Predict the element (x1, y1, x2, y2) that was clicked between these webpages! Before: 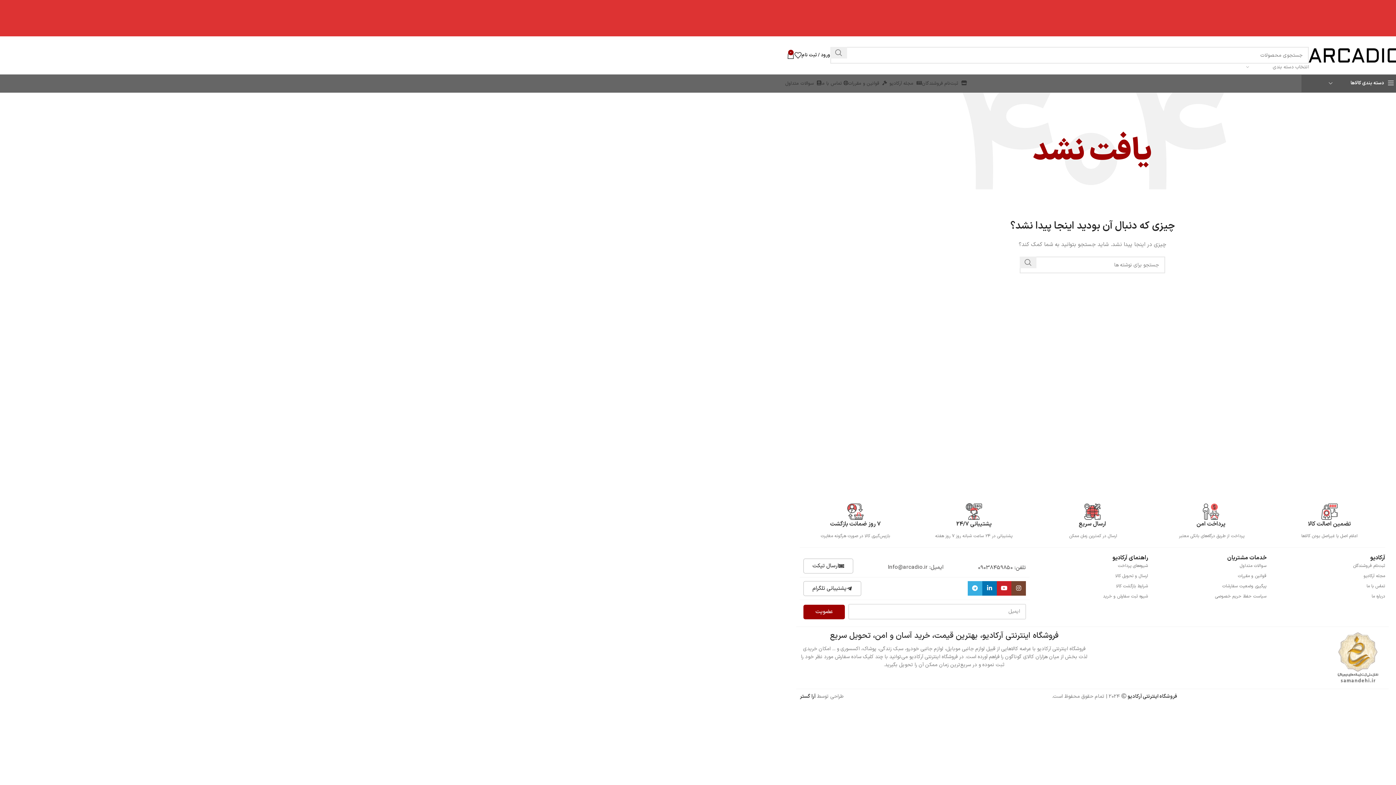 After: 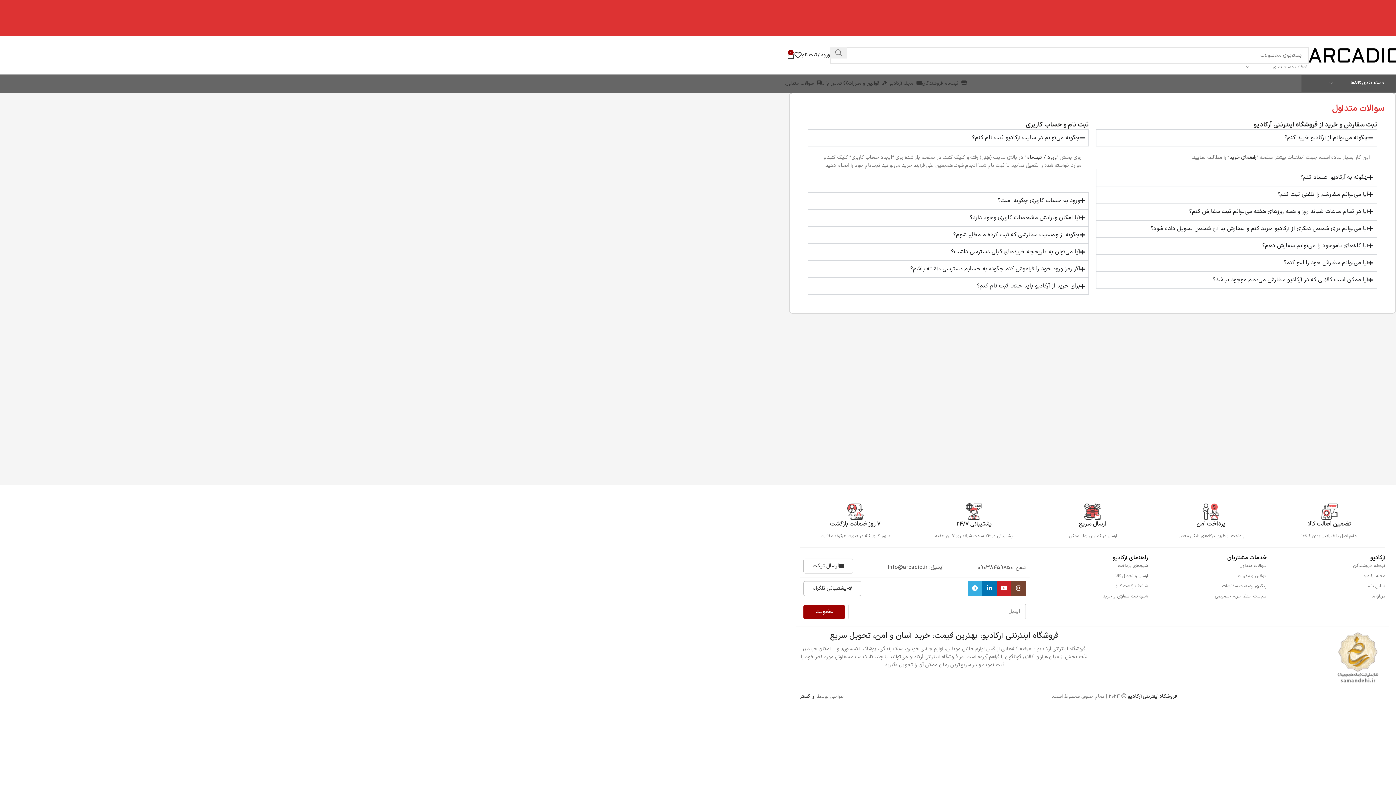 Action: bbox: (1155, 561, 1266, 571) label: سوالات متداول